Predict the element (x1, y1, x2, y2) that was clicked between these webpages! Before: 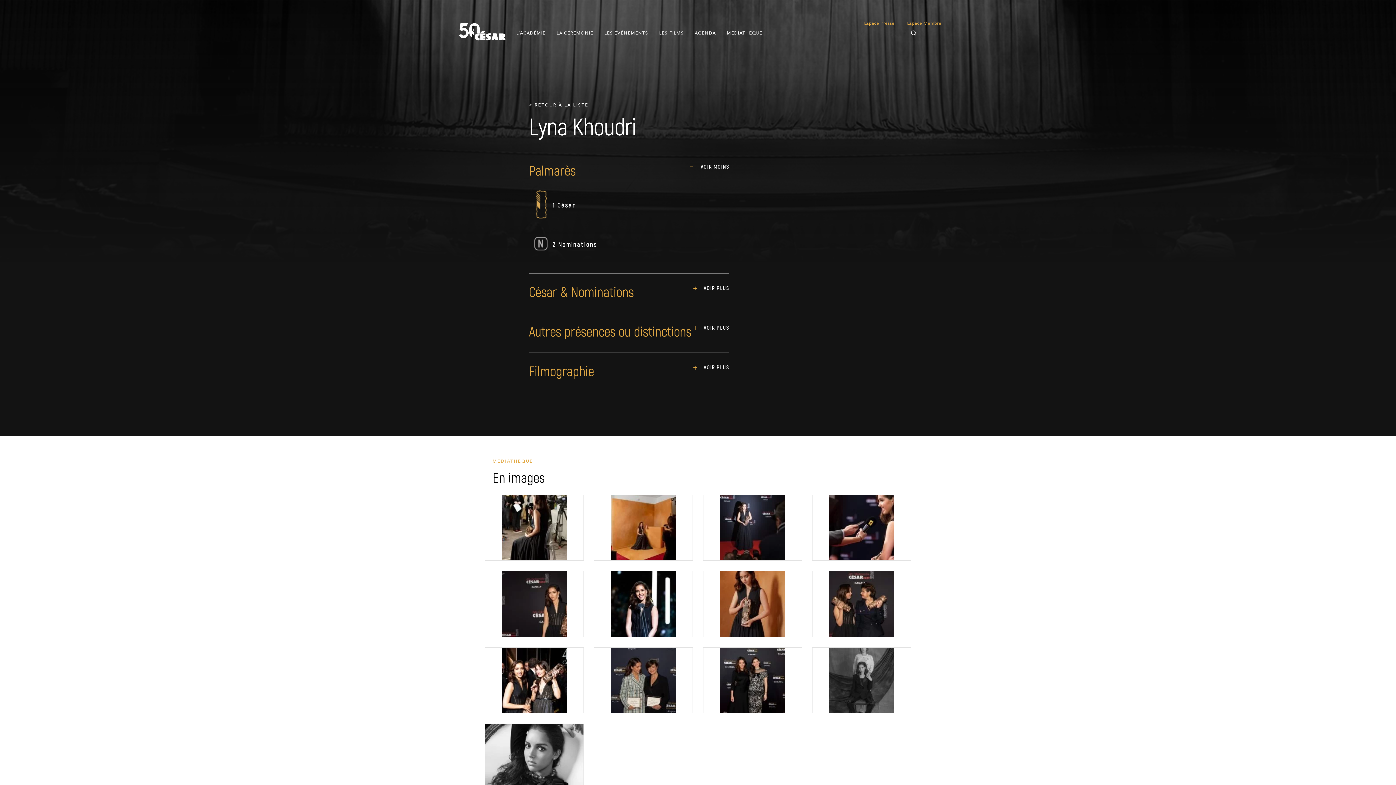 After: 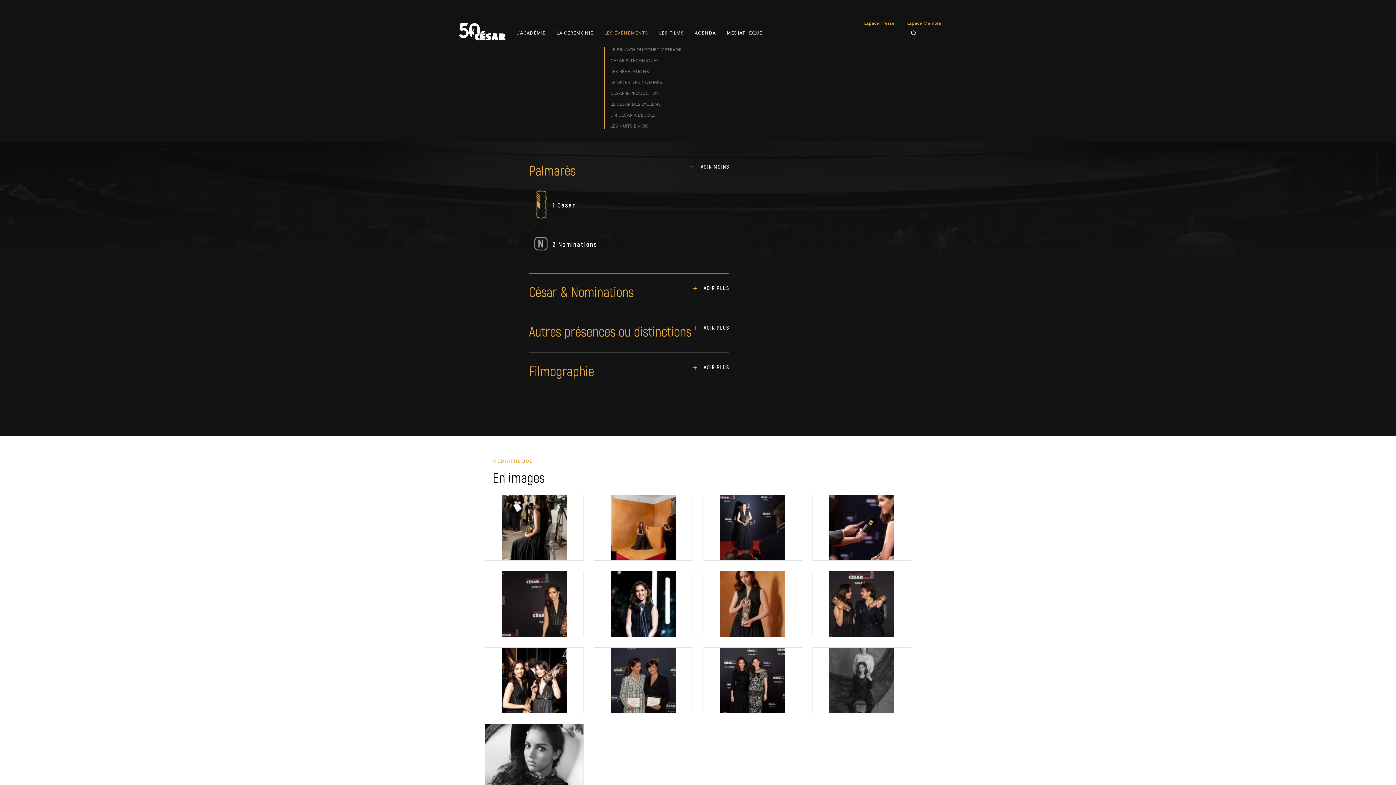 Action: label: LES ÉVÉNEMENTS bbox: (604, 20, 659, 47)